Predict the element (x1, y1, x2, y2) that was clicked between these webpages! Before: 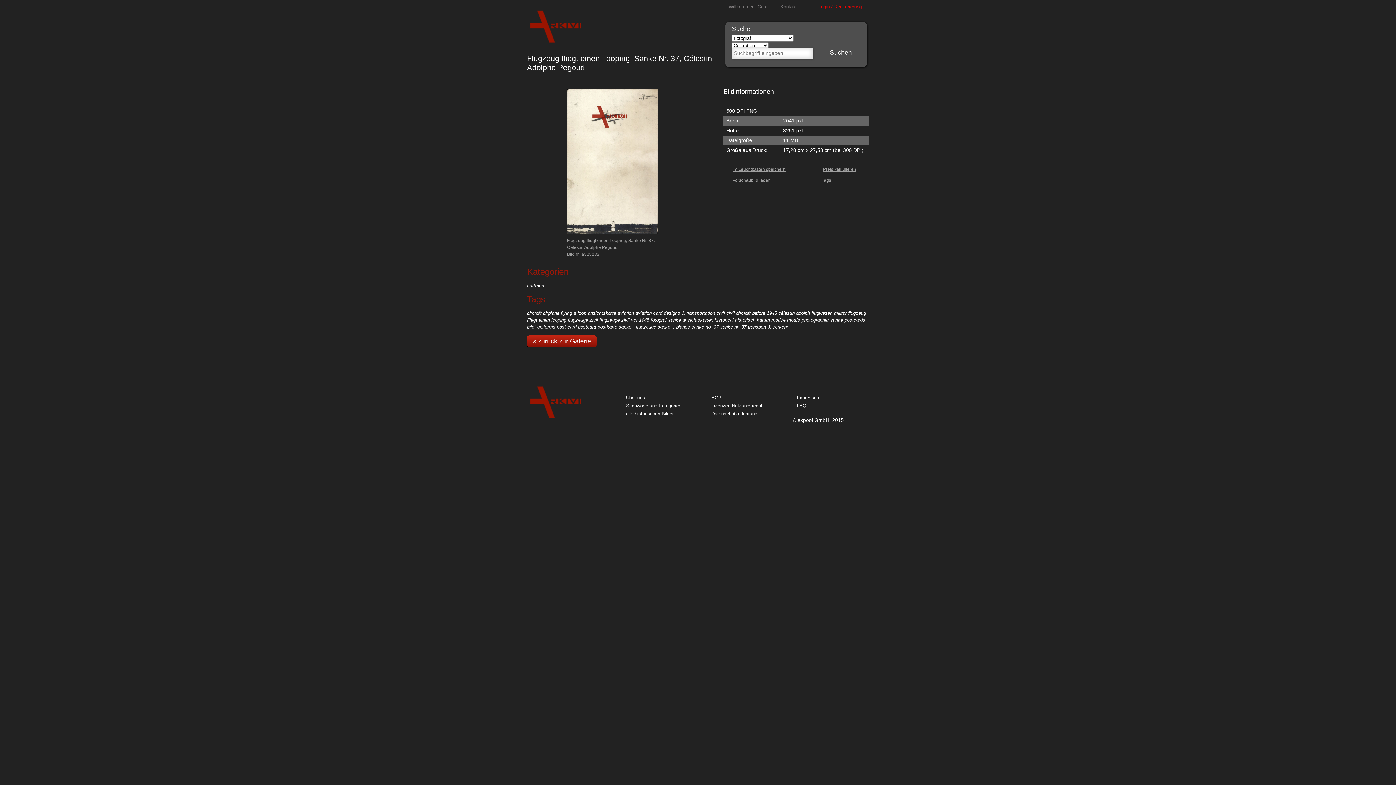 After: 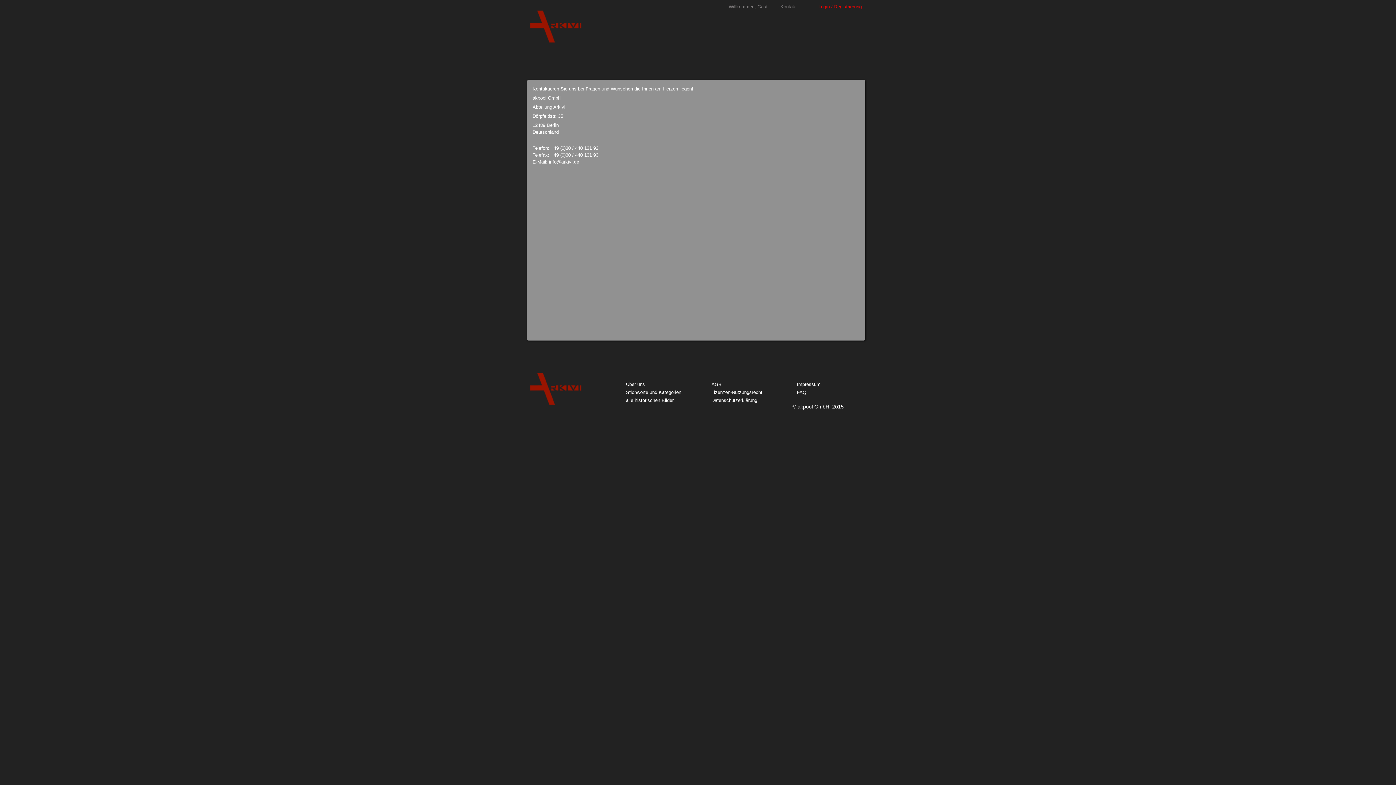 Action: label: Kontakt bbox: (776, 4, 796, 9)